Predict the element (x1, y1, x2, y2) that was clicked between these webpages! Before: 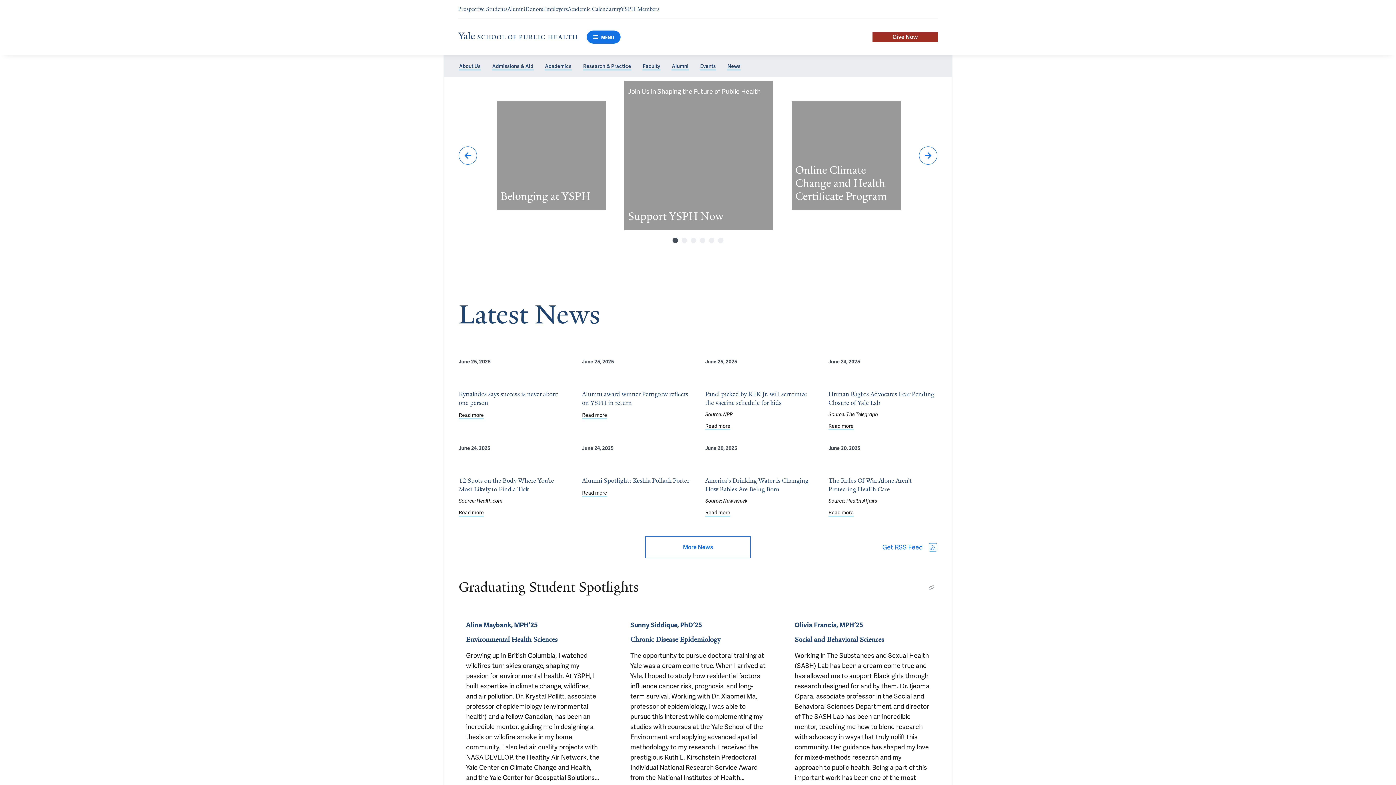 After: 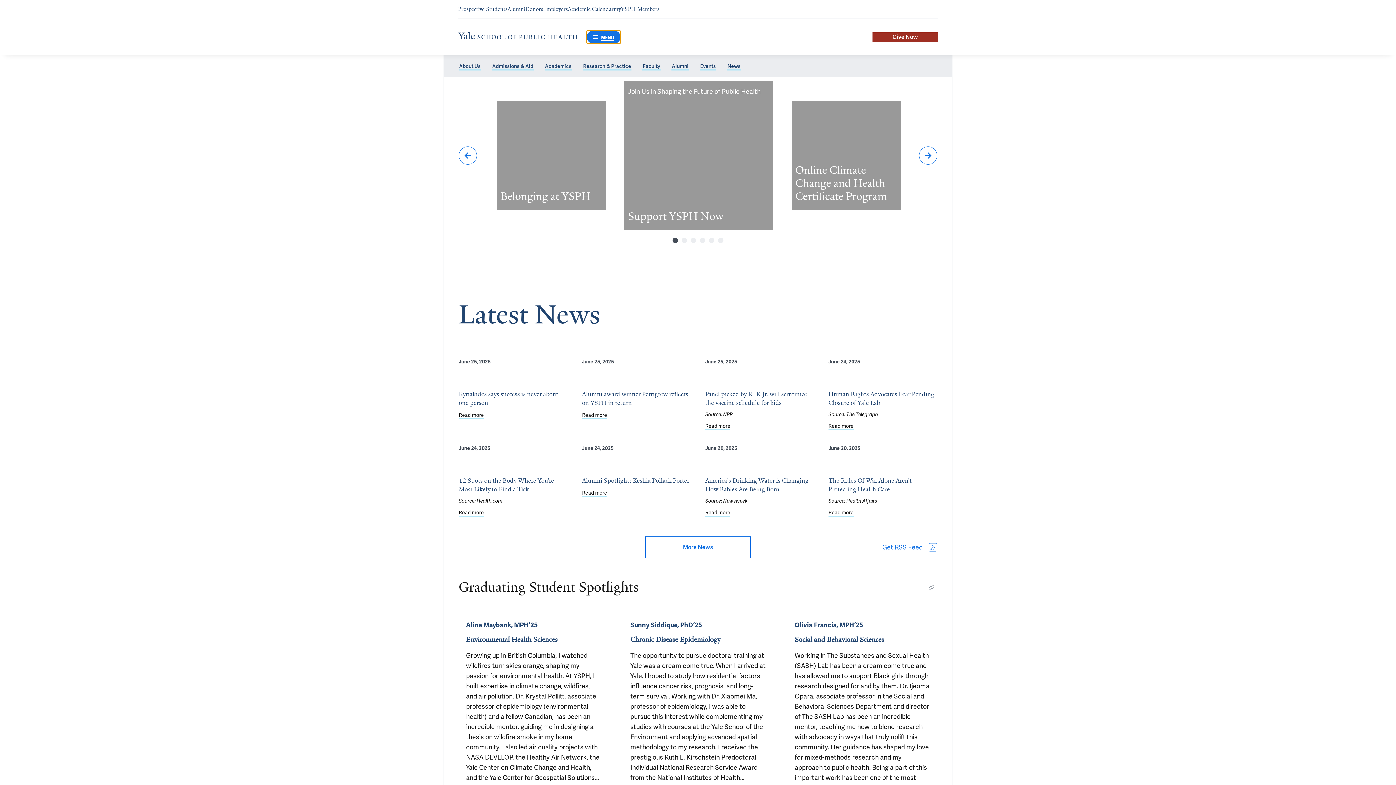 Action: label: Menu bbox: (587, 30, 620, 43)